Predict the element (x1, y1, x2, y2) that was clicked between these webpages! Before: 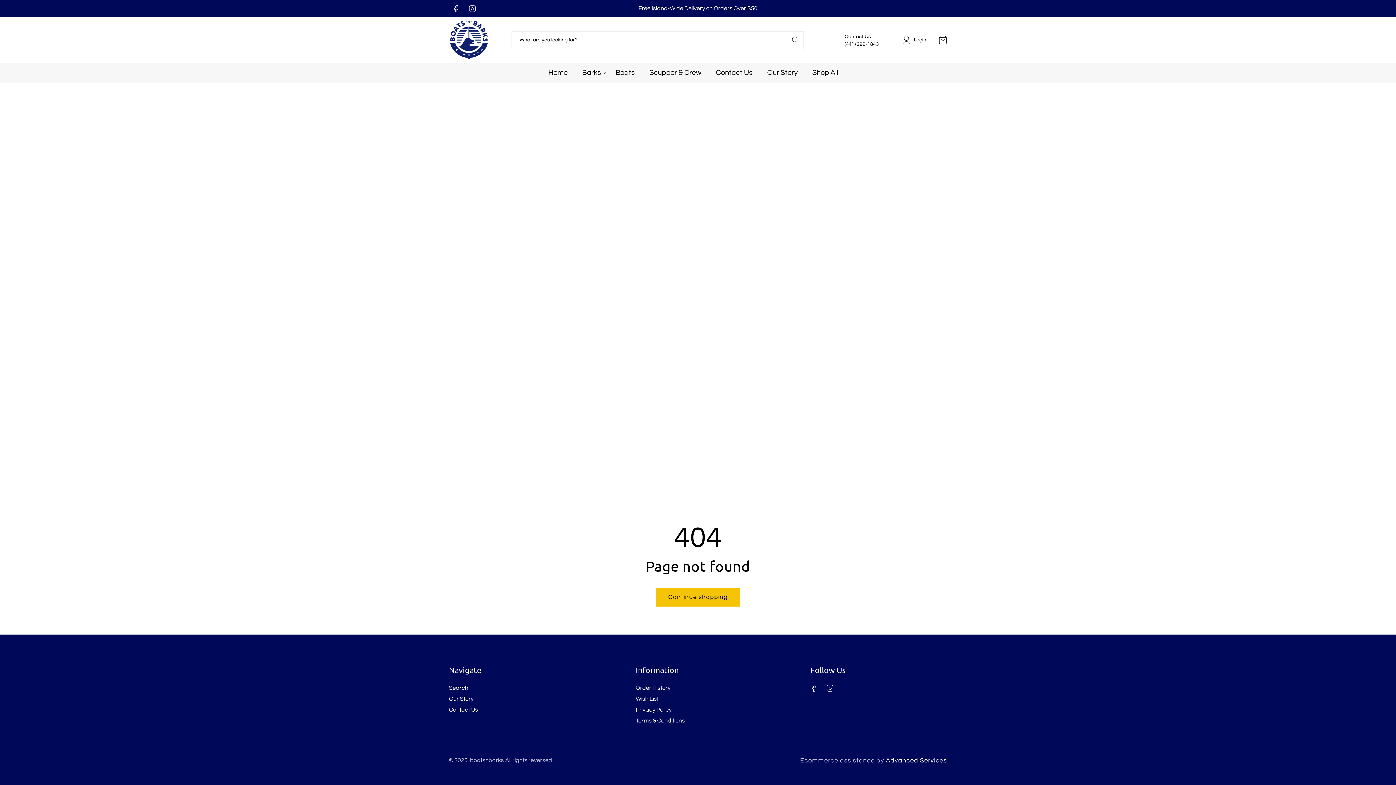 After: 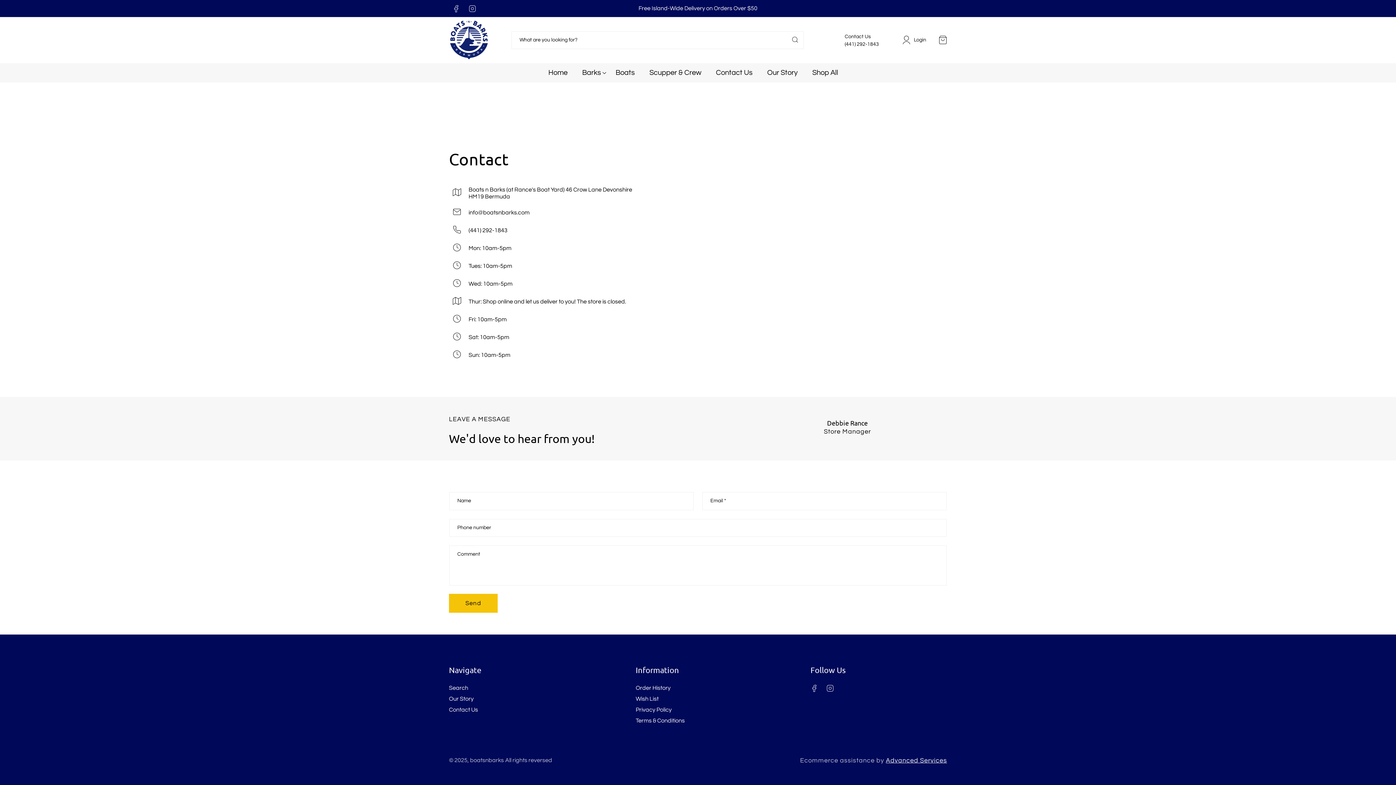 Action: label: Contact Us bbox: (708, 63, 760, 82)